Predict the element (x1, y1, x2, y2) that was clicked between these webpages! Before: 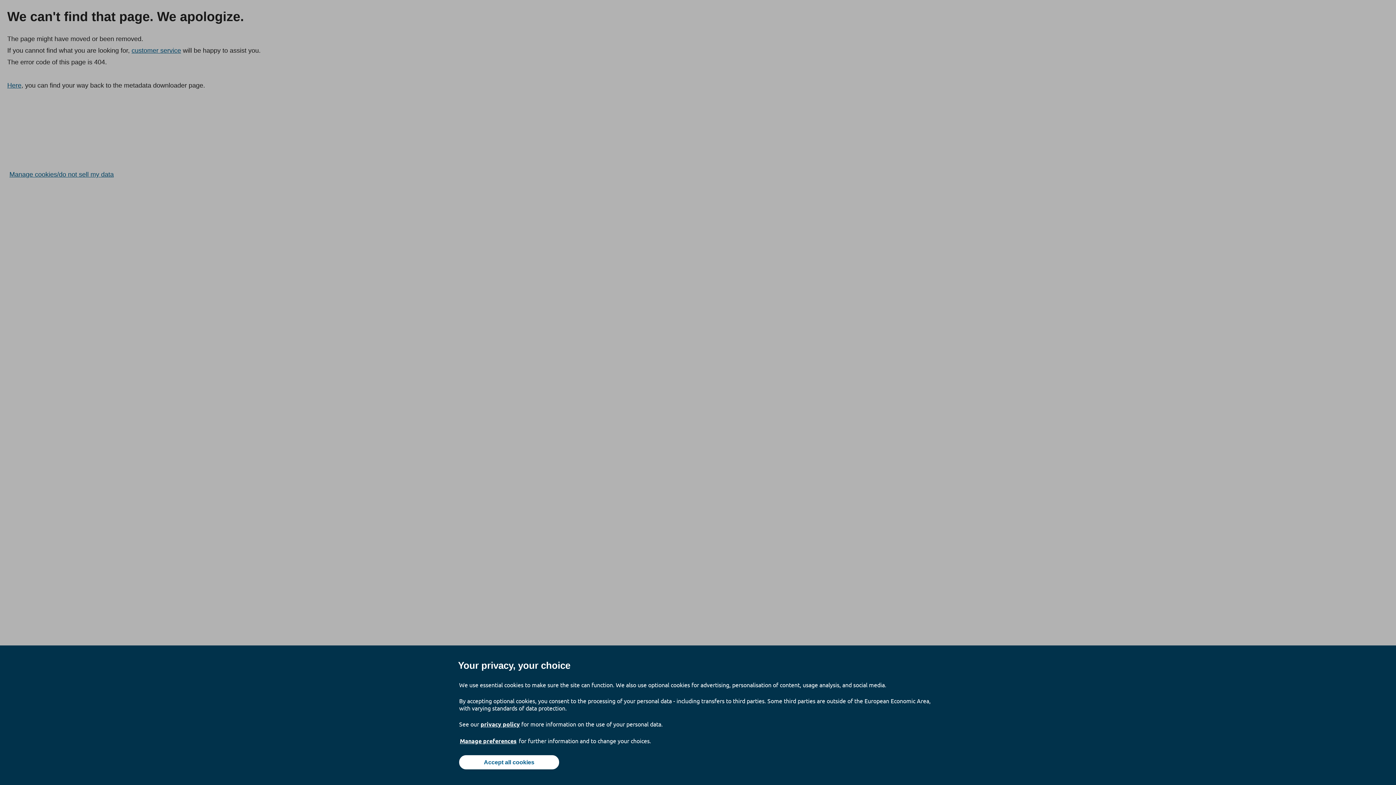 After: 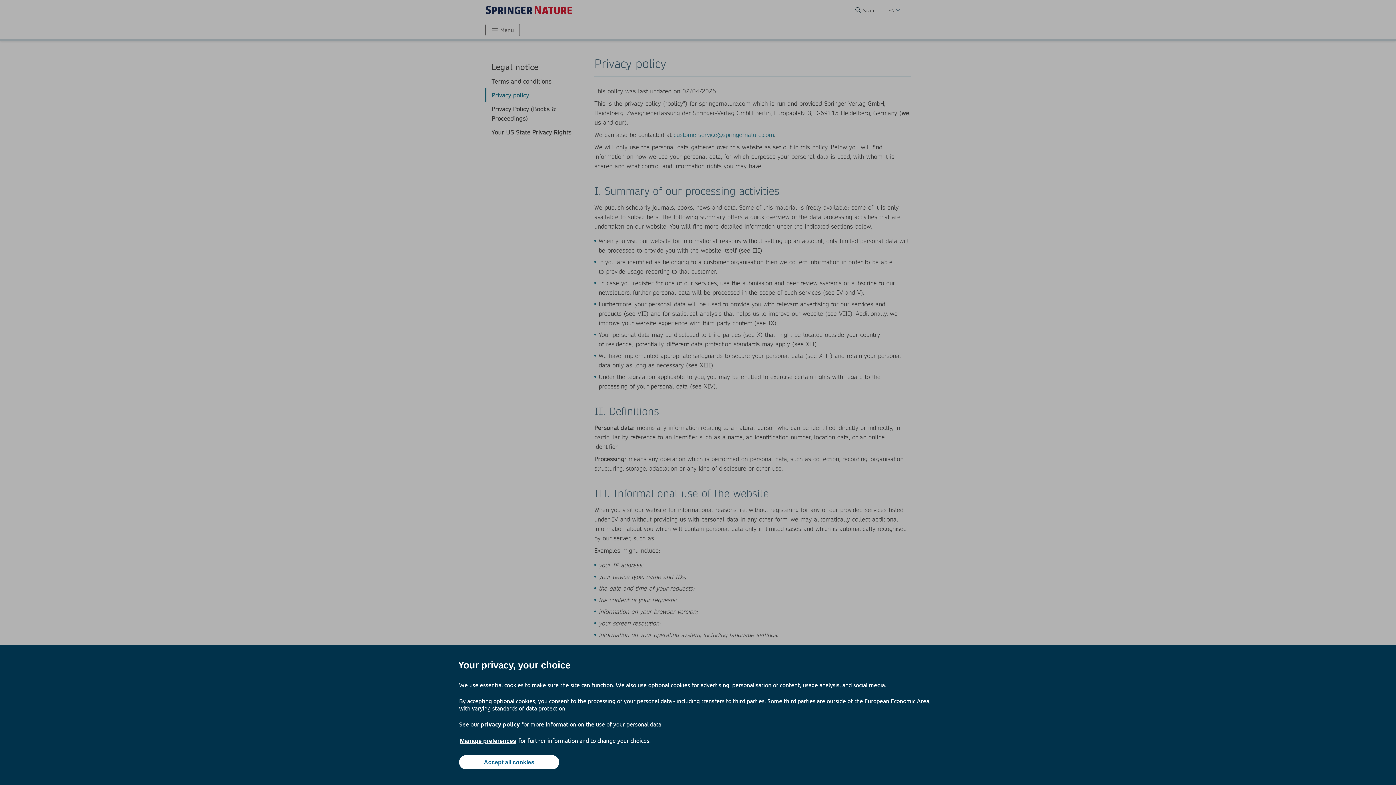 Action: bbox: (480, 720, 520, 728) label: privacy policy